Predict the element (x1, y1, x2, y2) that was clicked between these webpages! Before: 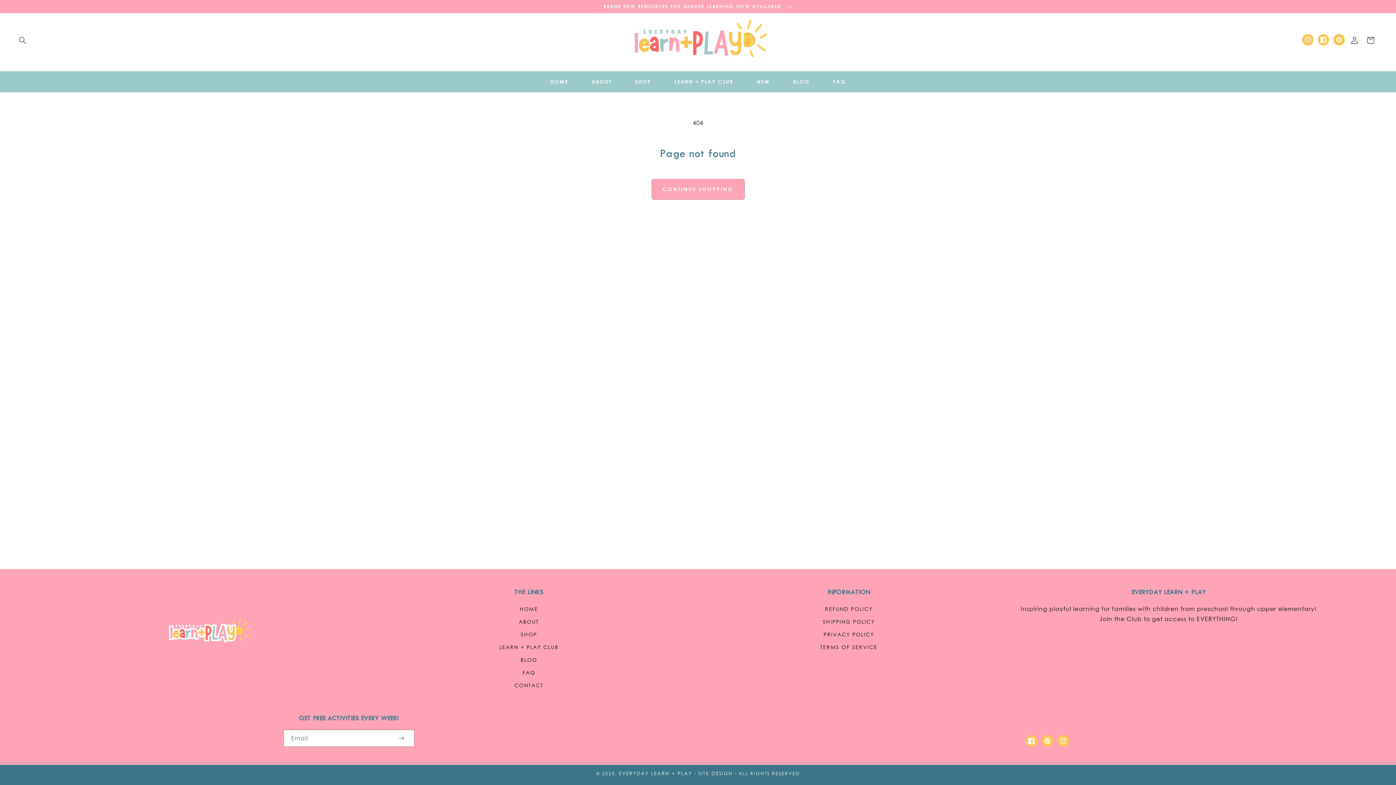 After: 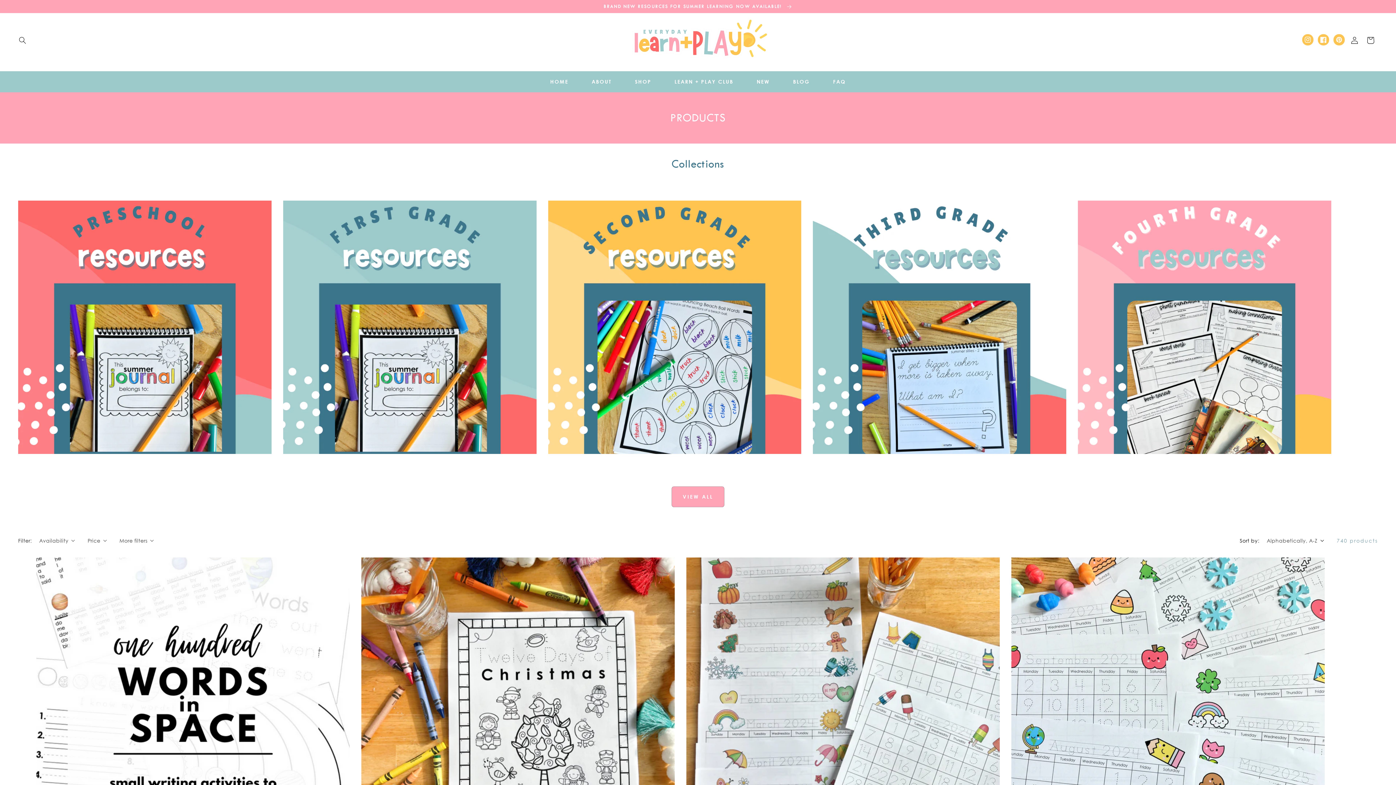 Action: label: SHOP bbox: (520, 628, 537, 641)